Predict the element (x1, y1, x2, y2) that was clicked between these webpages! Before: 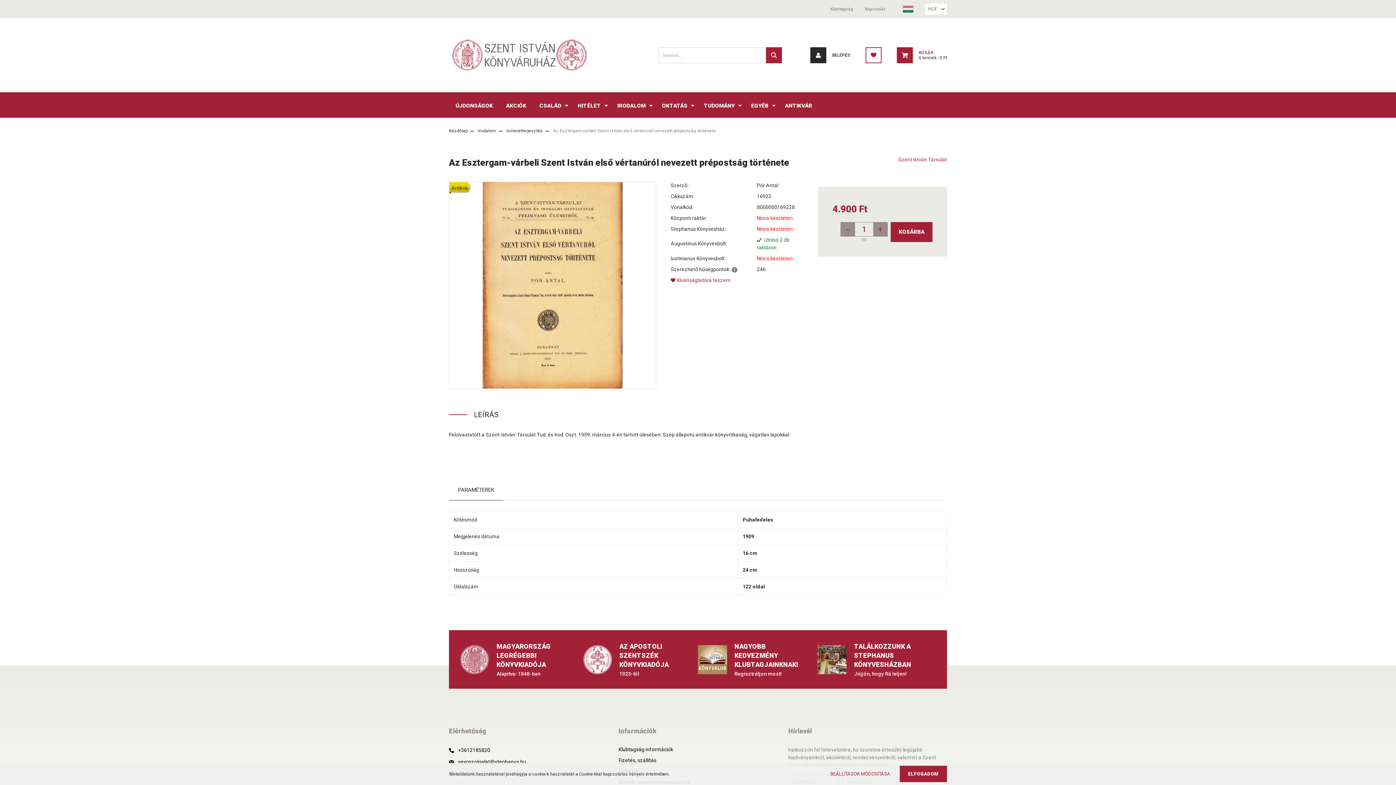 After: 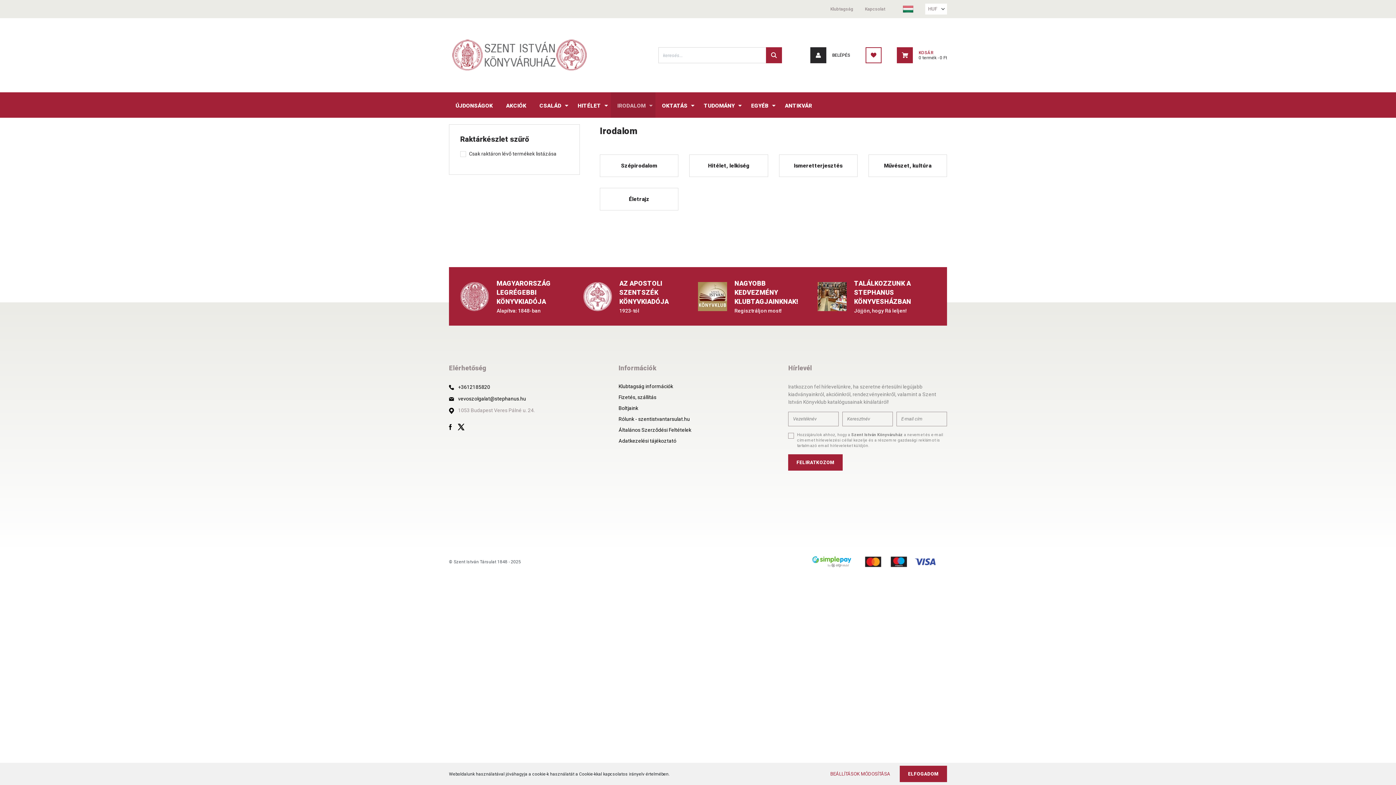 Action: label: Irodalom bbox: (478, 128, 496, 133)